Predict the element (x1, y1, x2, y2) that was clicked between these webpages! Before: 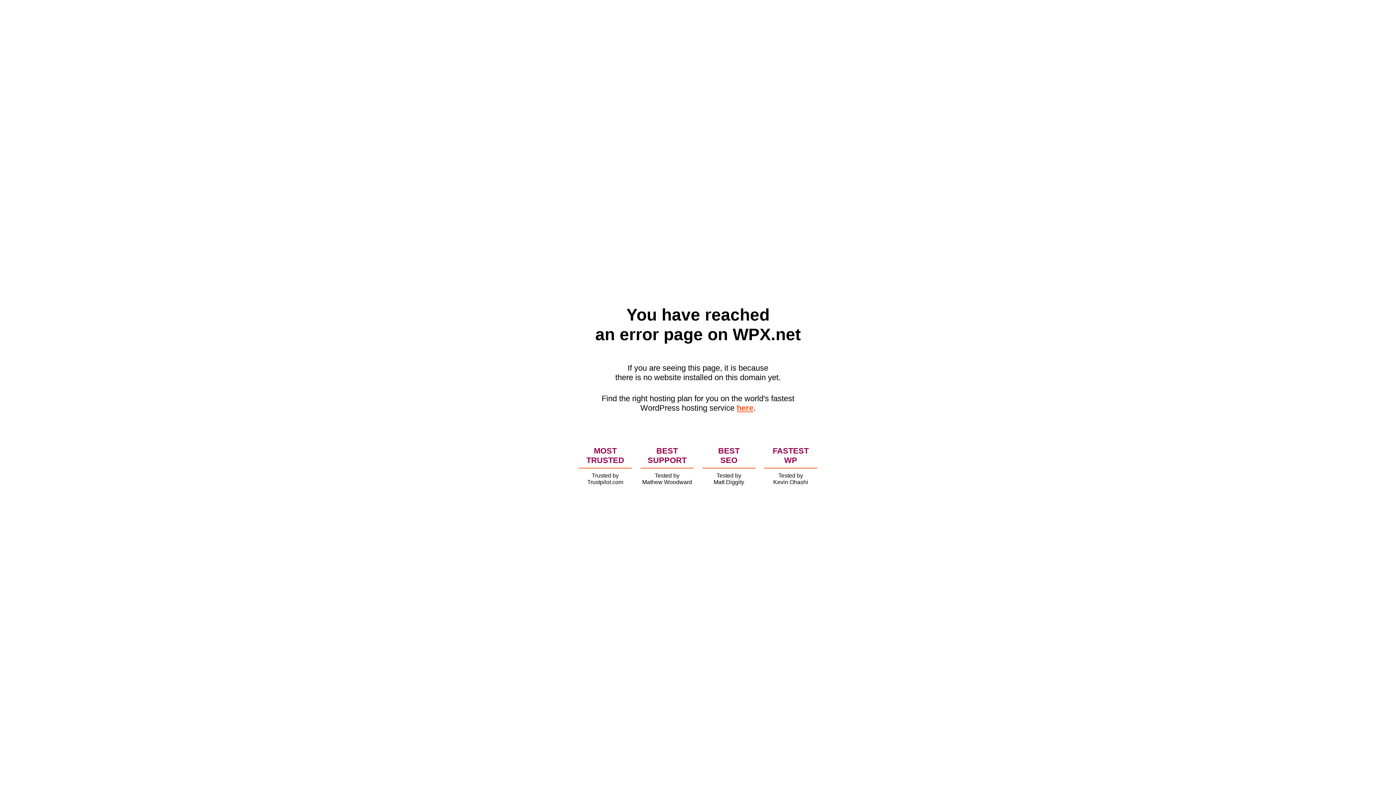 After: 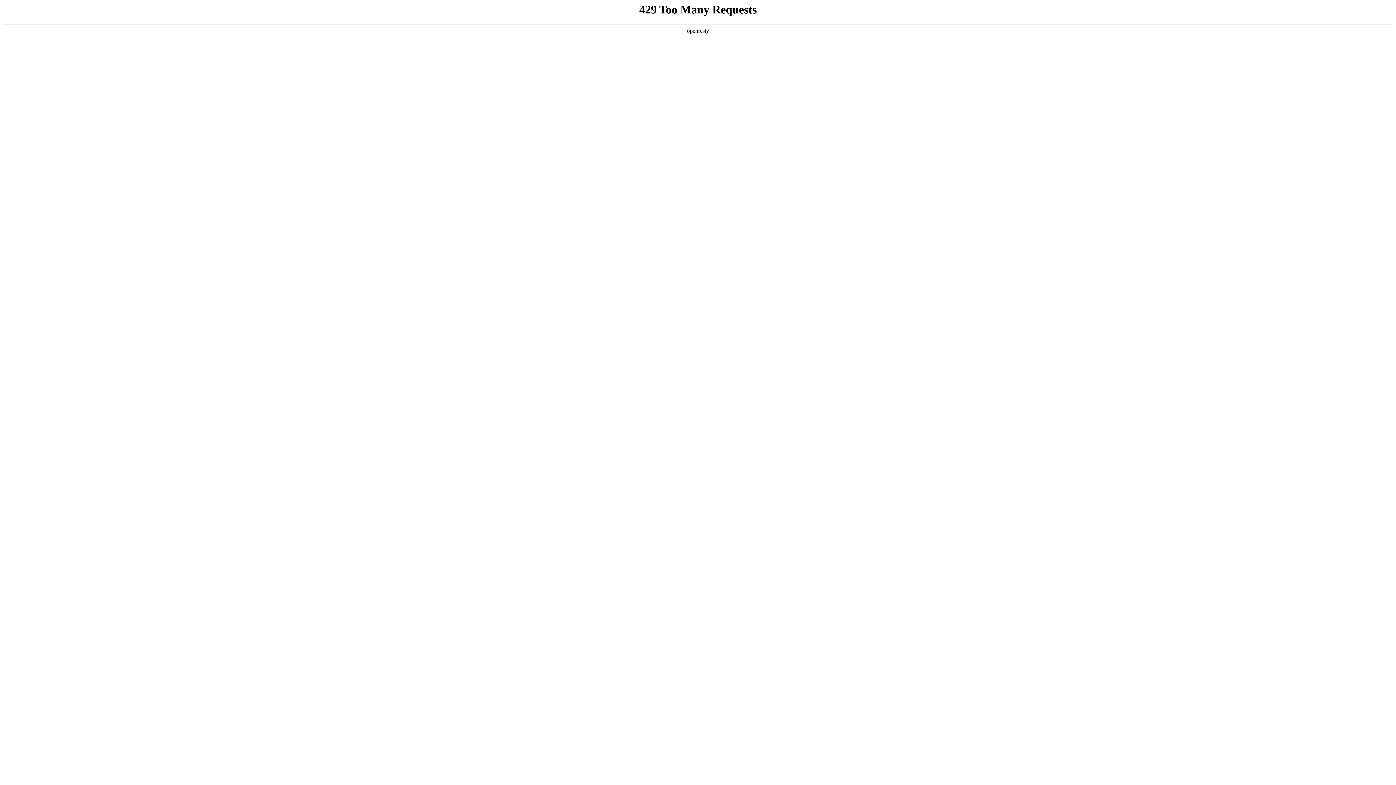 Action: bbox: (736, 403, 753, 412) label: here